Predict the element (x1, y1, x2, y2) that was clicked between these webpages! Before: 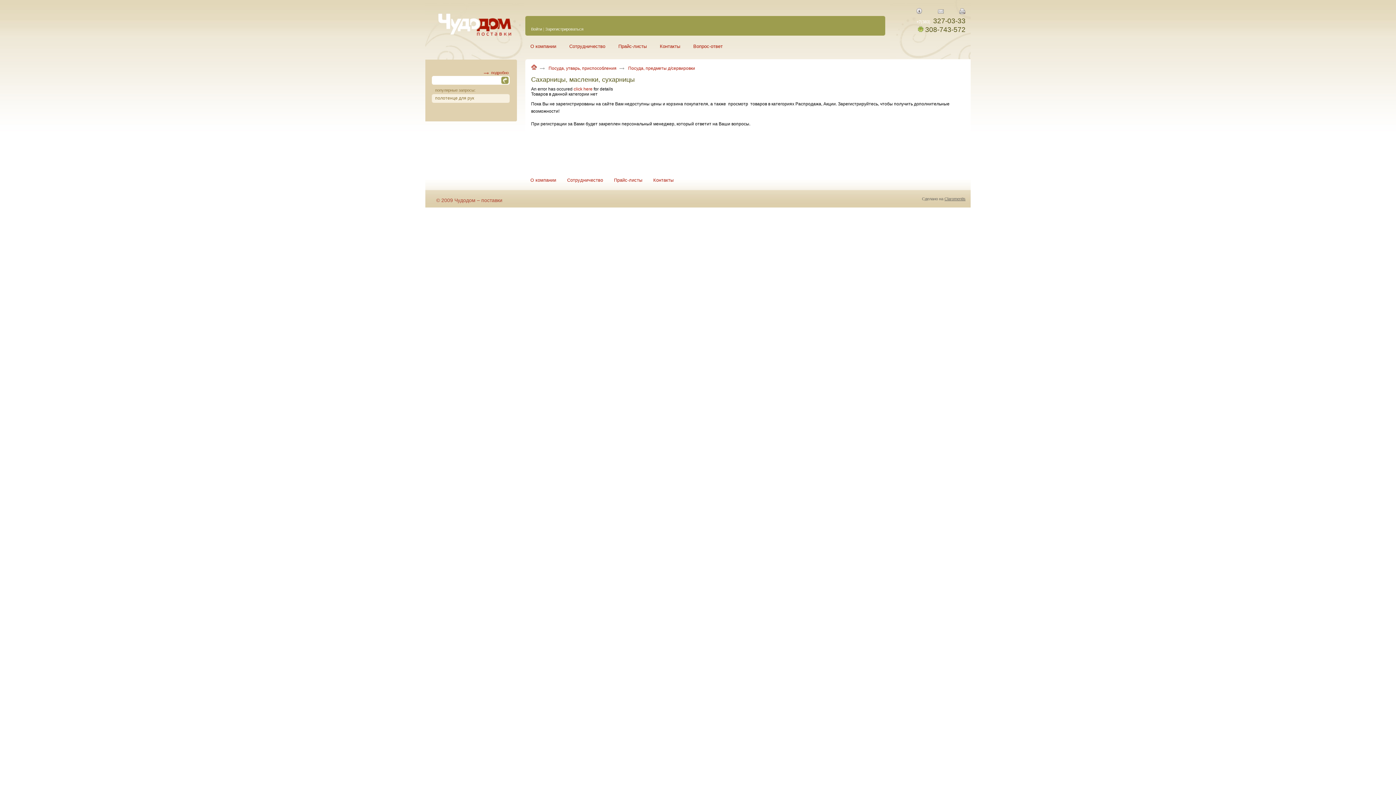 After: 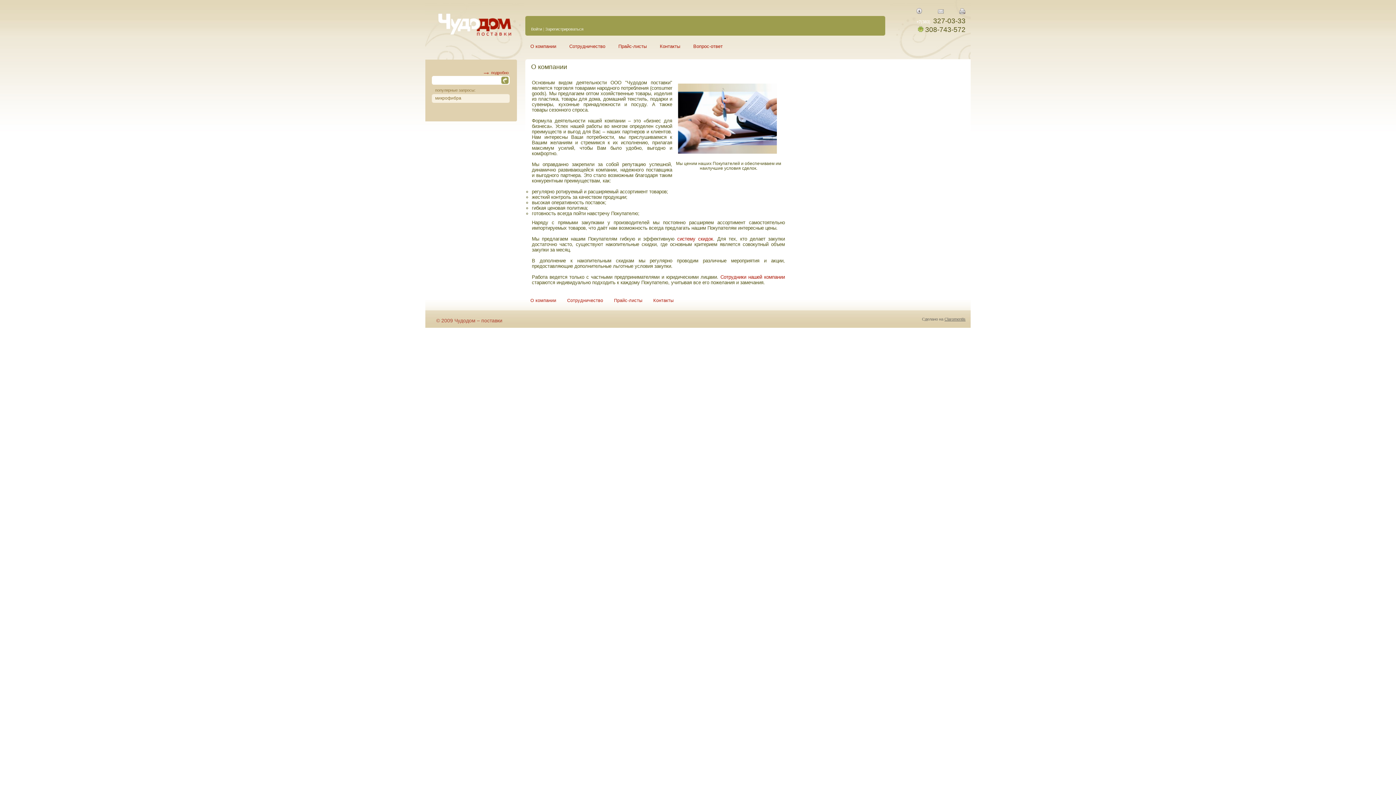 Action: bbox: (527, 176, 559, 184) label: О компании